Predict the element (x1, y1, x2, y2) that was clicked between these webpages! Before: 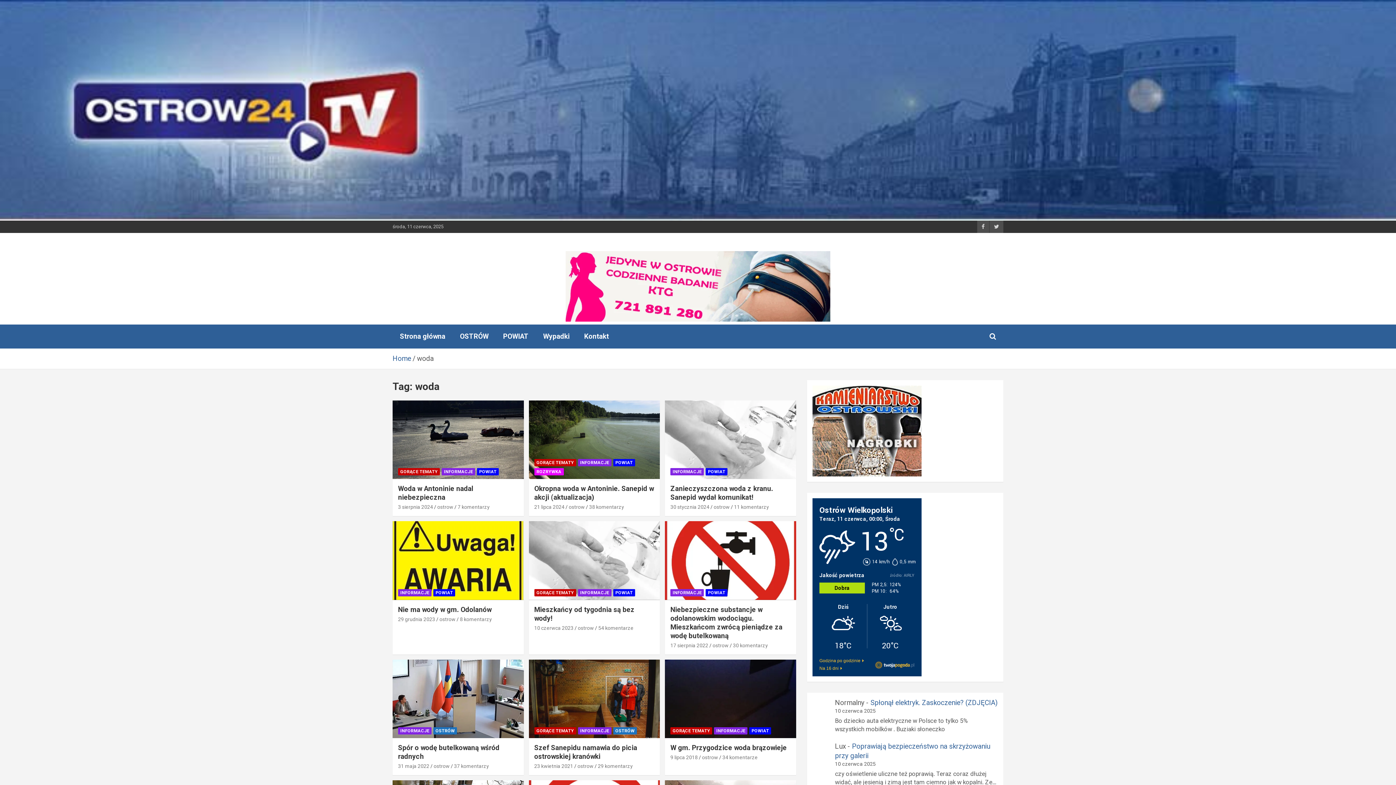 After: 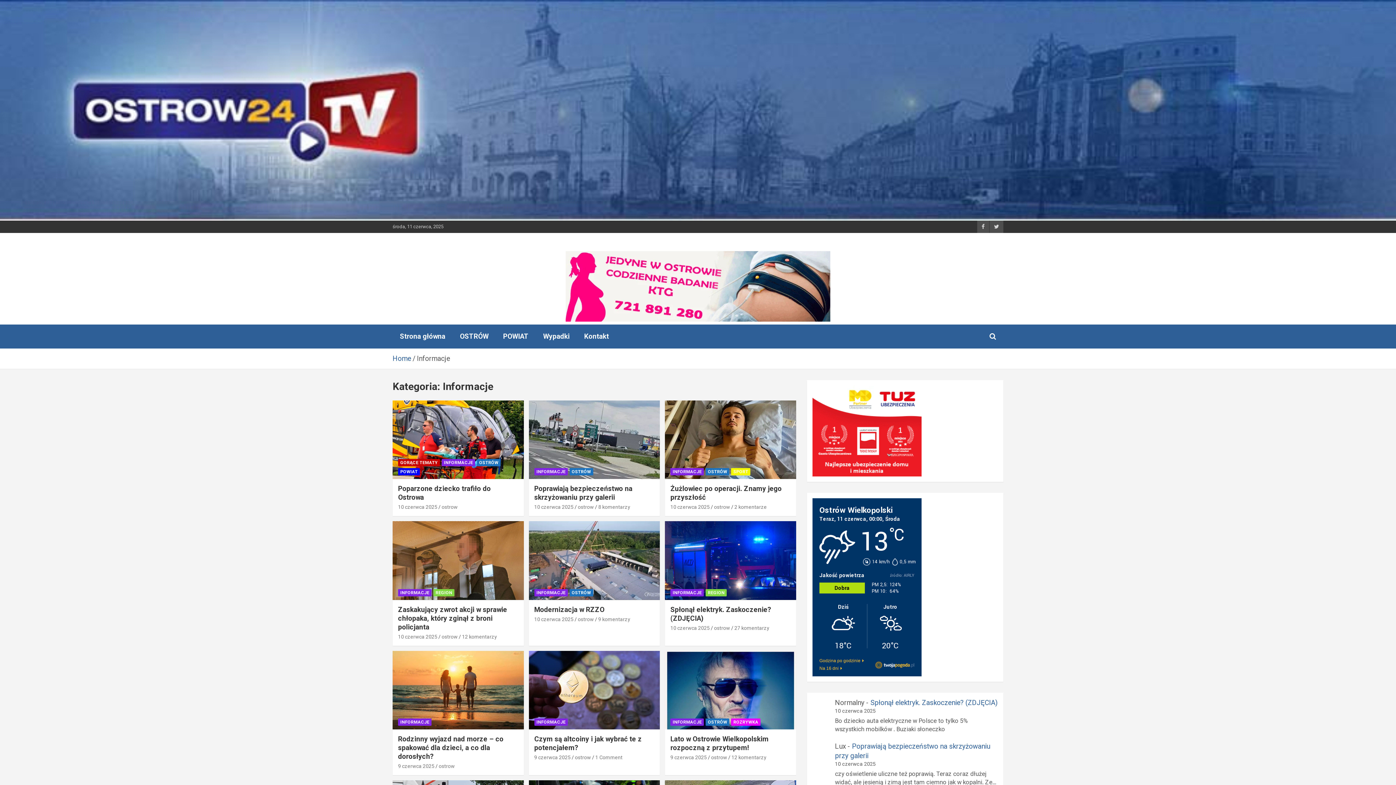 Action: label: INFORMACJE bbox: (670, 468, 704, 475)